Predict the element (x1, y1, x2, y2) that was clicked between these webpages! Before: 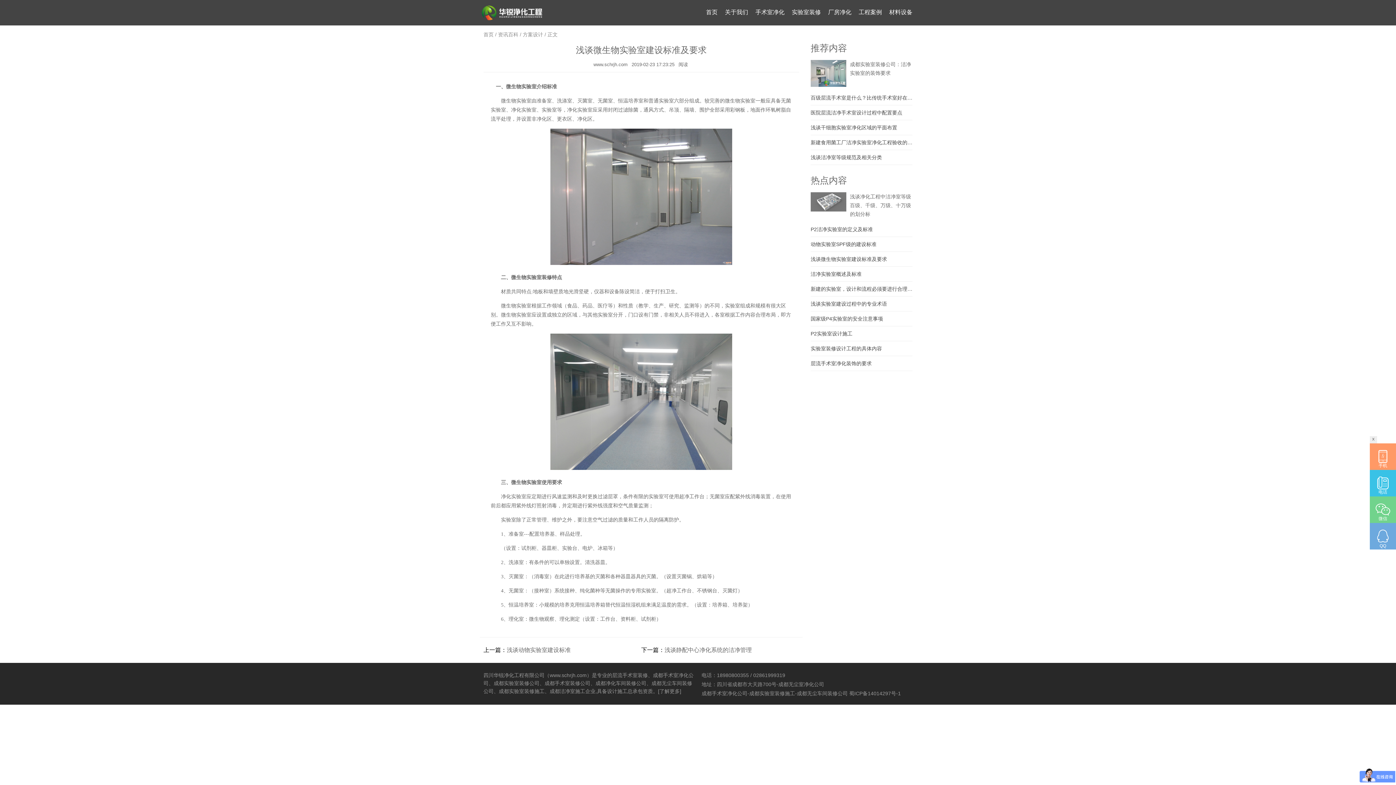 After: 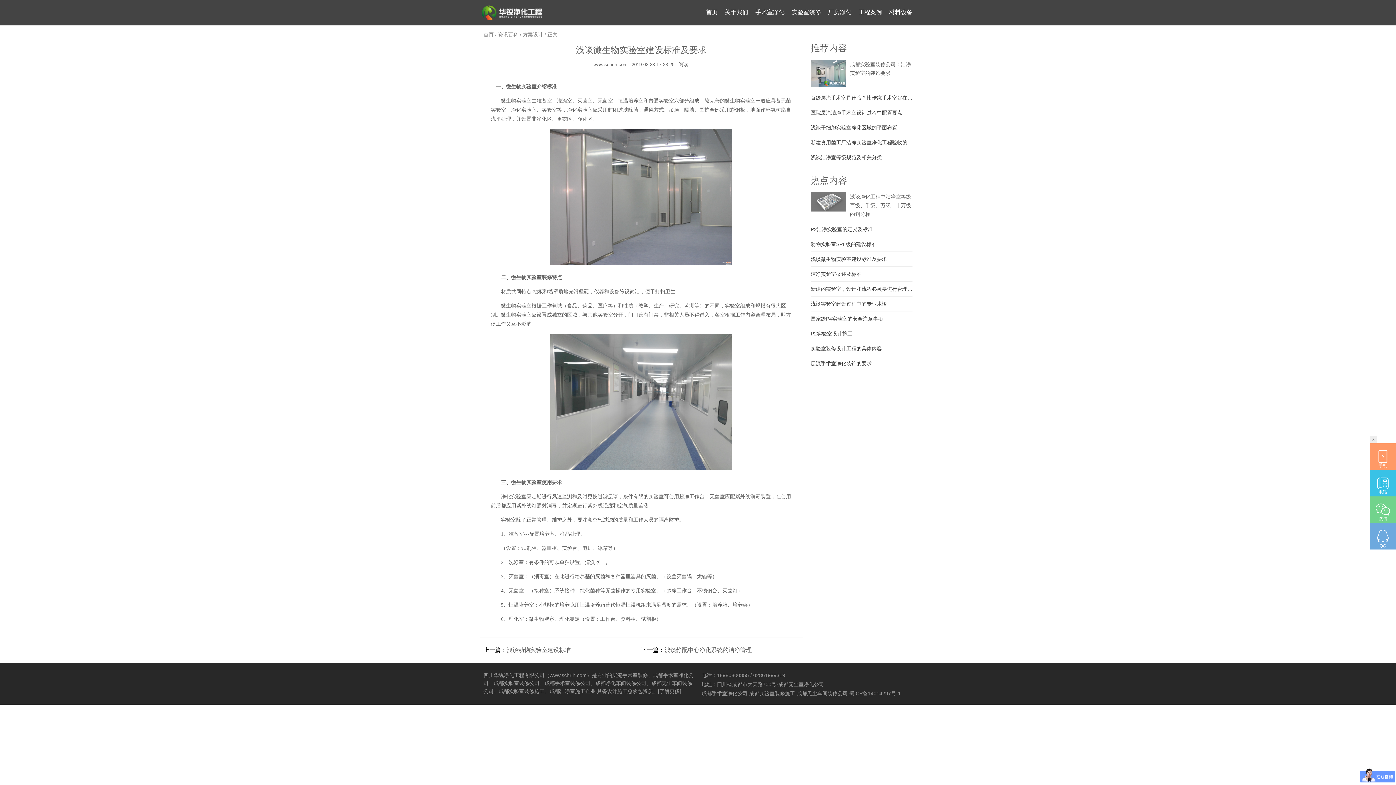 Action: label: [了解更多] bbox: (658, 688, 681, 694)